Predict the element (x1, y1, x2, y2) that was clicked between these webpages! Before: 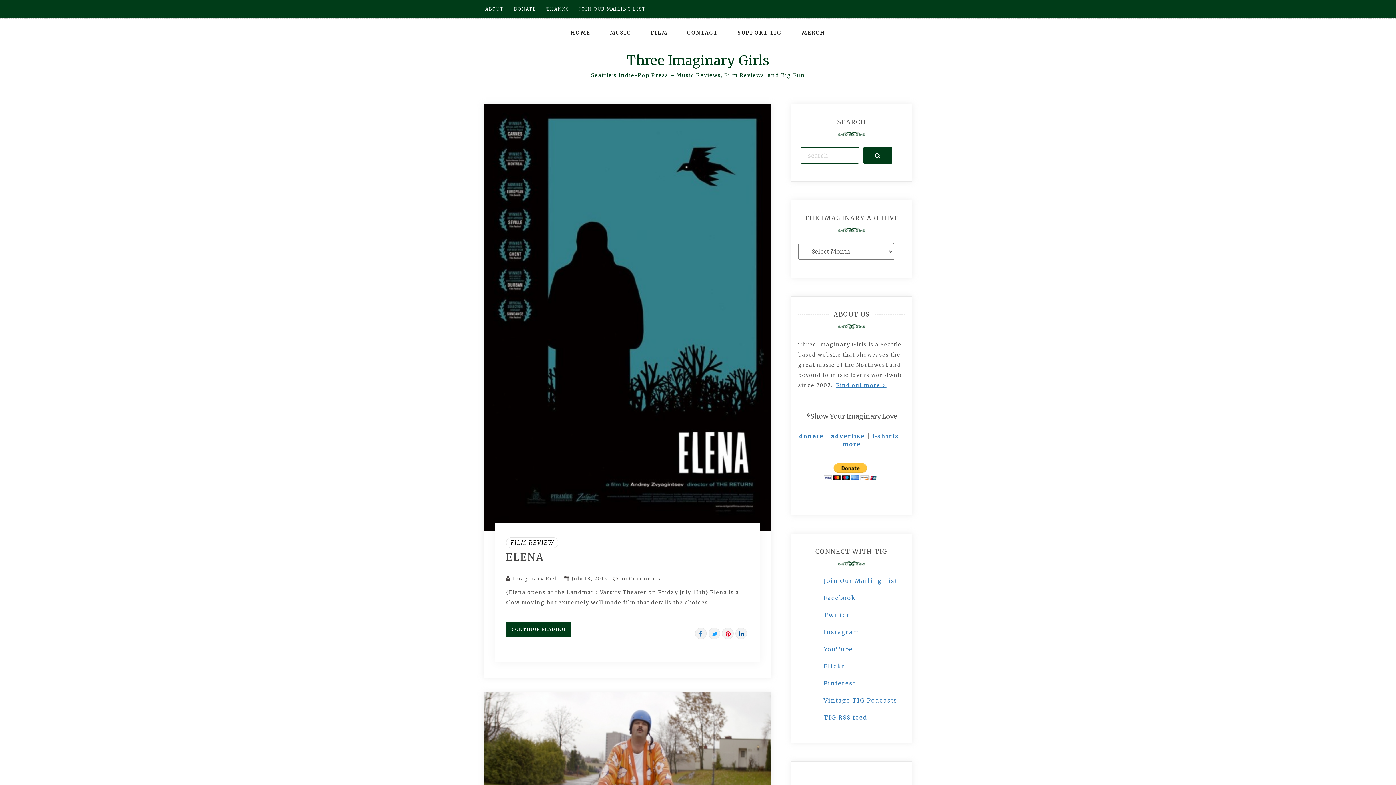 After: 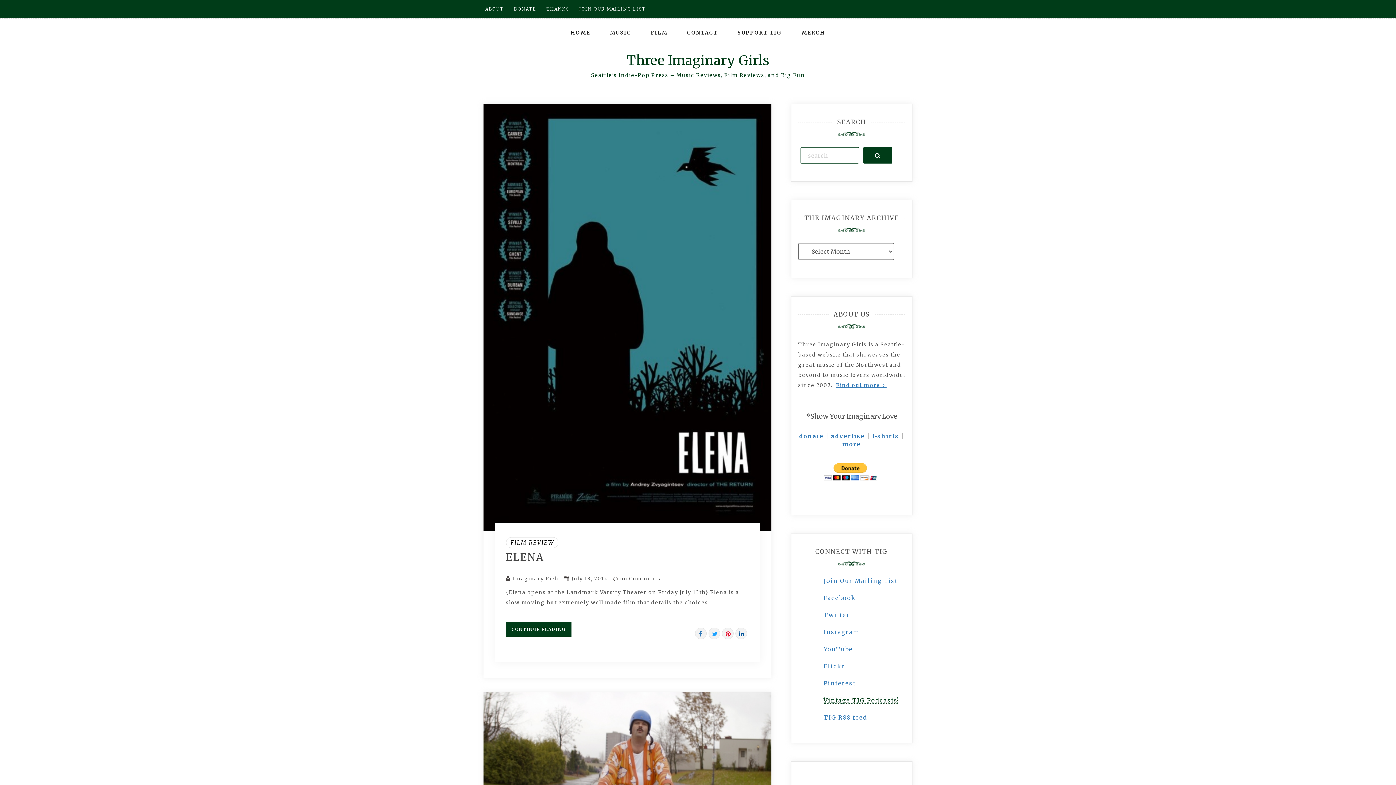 Action: bbox: (823, 697, 898, 704) label: Vintage TIG Podcasts